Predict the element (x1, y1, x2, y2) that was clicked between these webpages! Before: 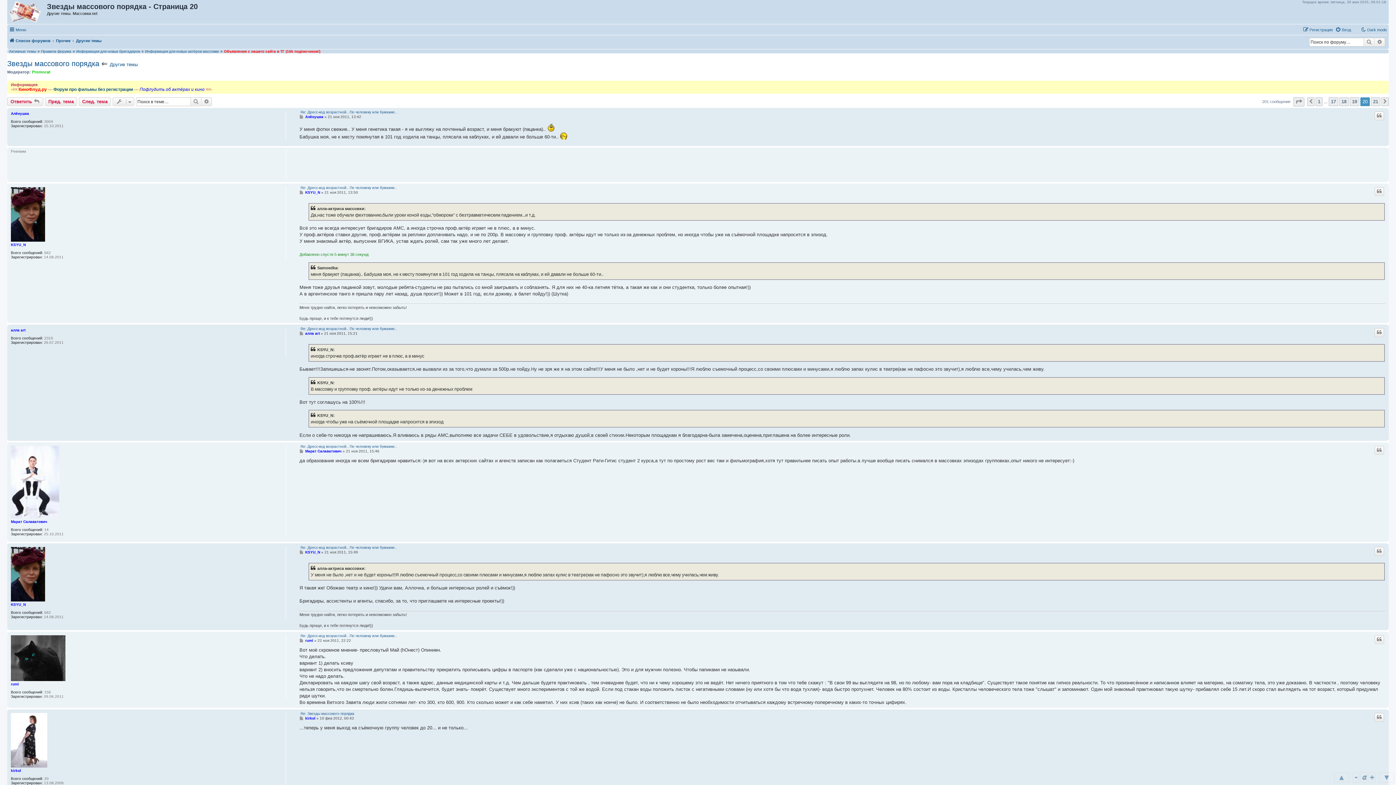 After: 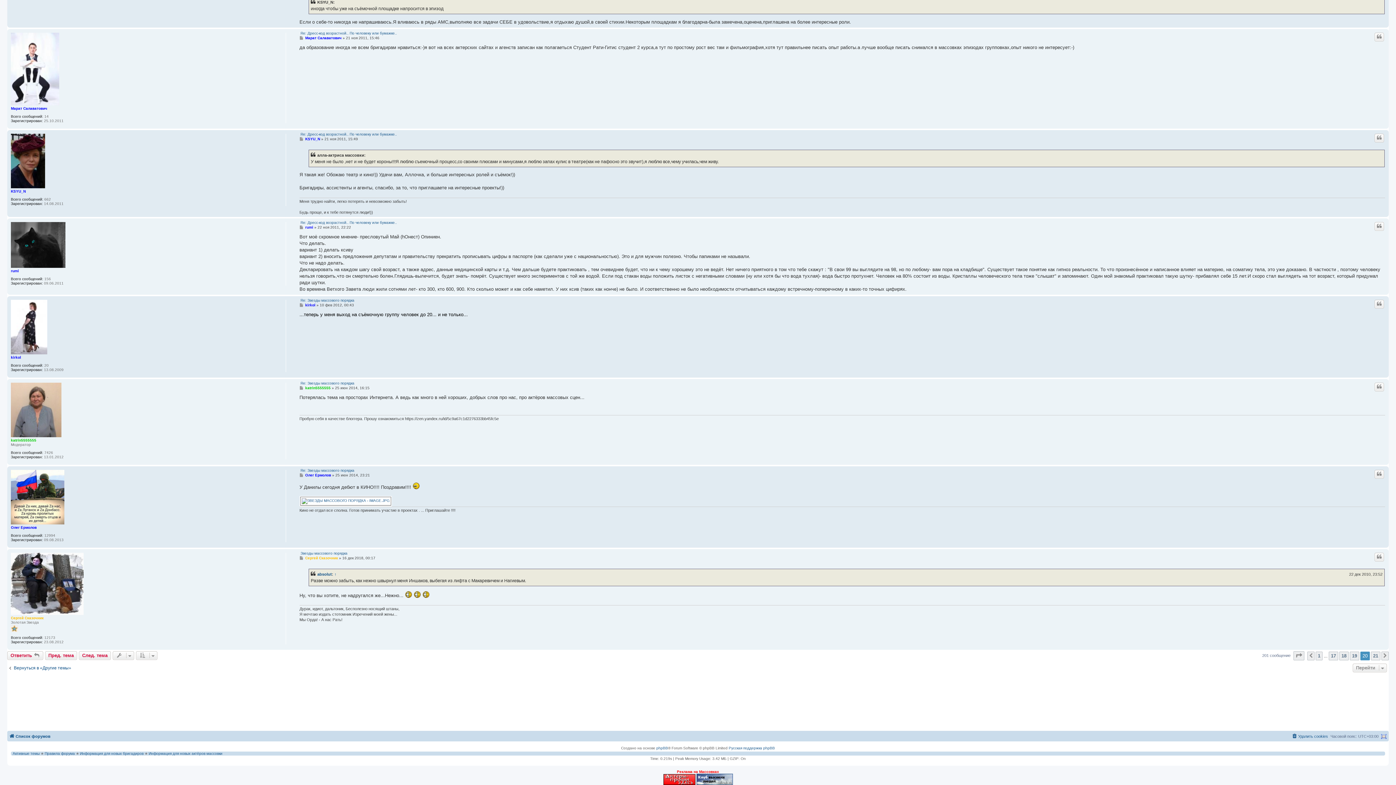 Action: label: Re: Звезды массового порядка bbox: (300, 711, 354, 716)